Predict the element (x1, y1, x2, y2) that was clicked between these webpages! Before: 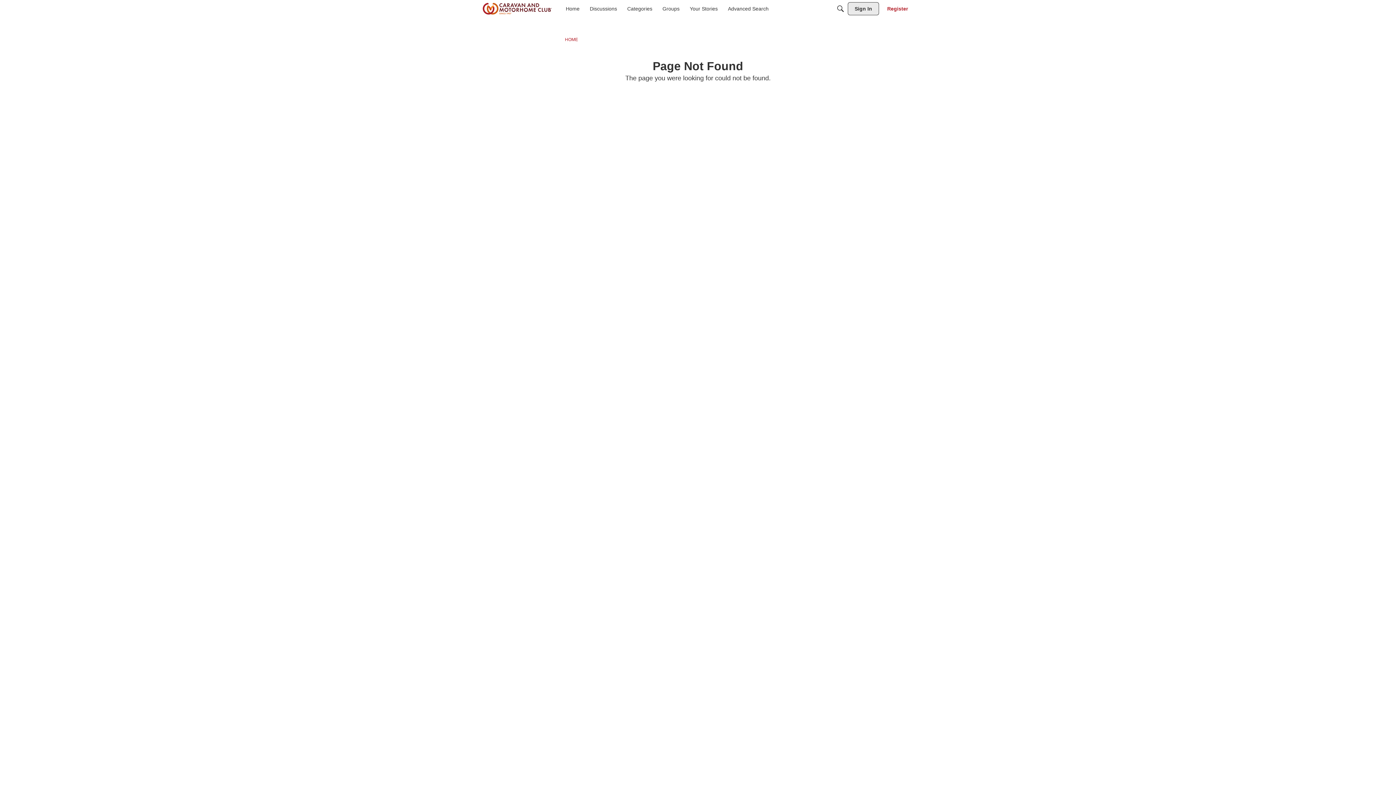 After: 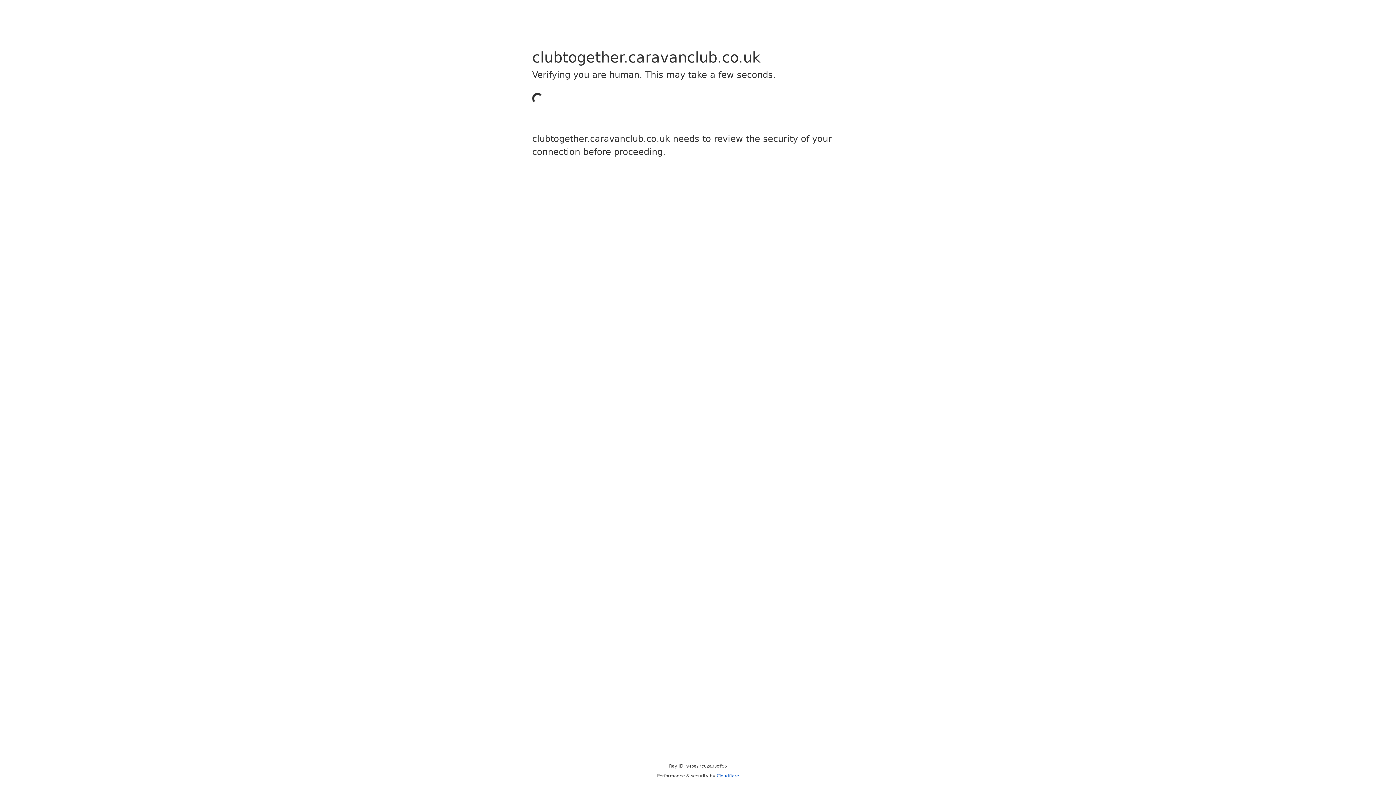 Action: bbox: (725, 2, 771, 15) label: Advanced Search